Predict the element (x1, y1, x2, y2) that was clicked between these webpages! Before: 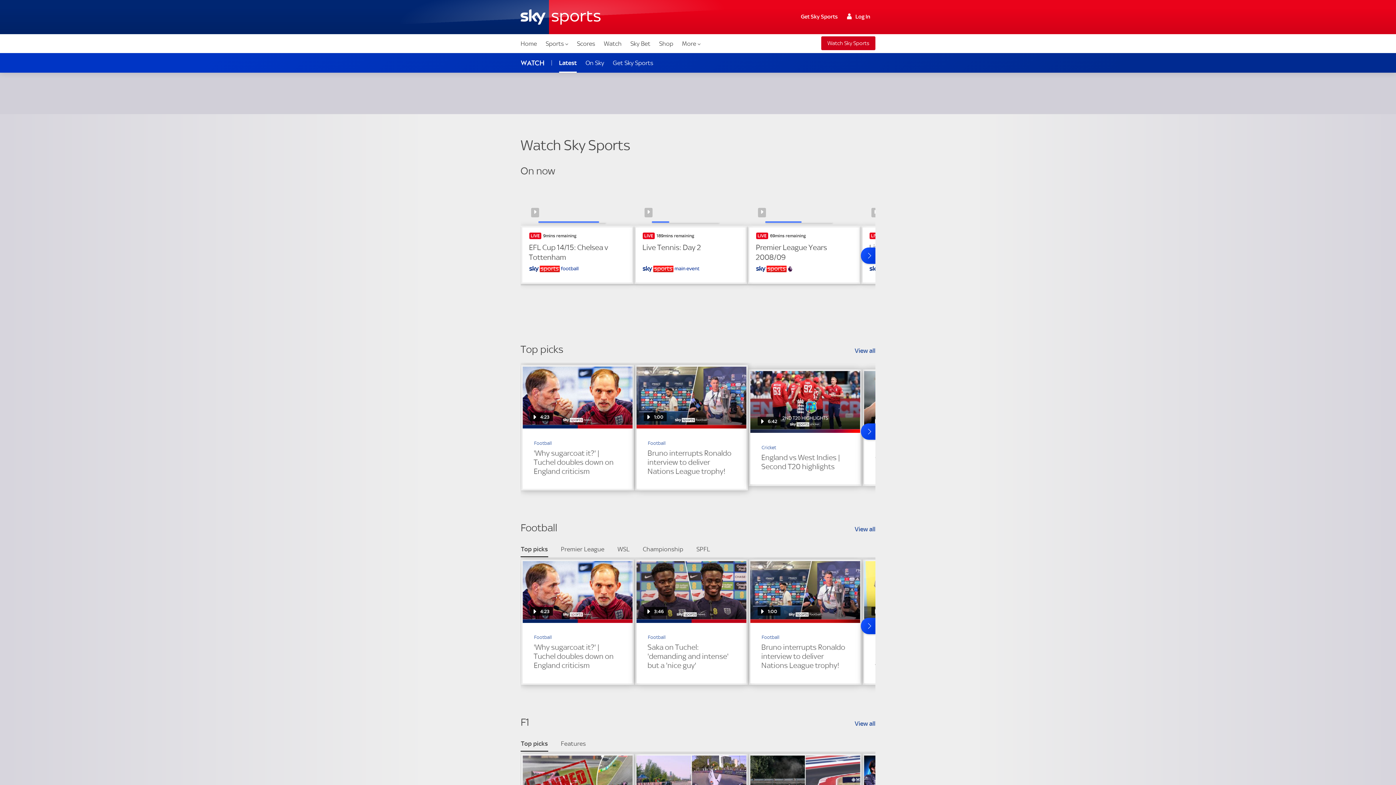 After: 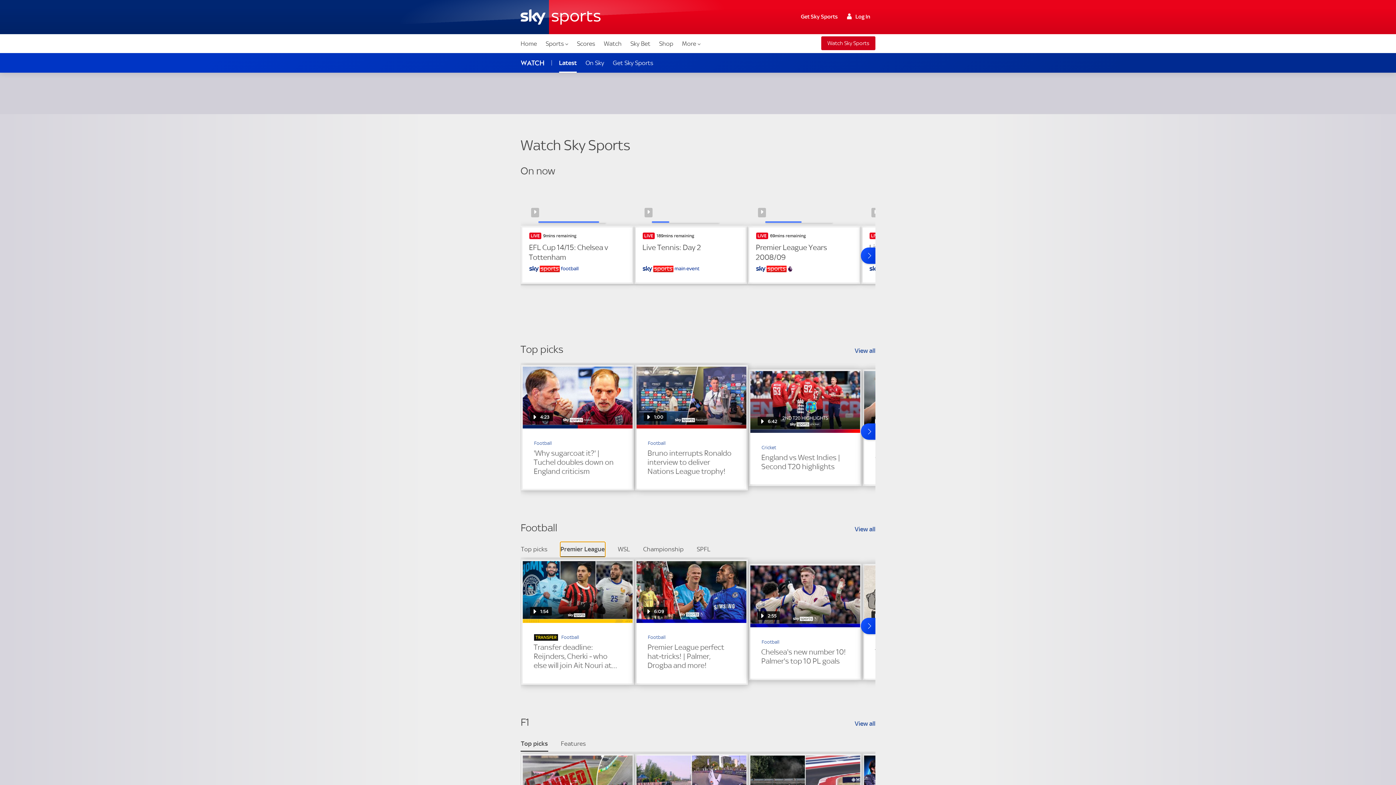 Action: label: Premier League bbox: (560, 542, 604, 556)